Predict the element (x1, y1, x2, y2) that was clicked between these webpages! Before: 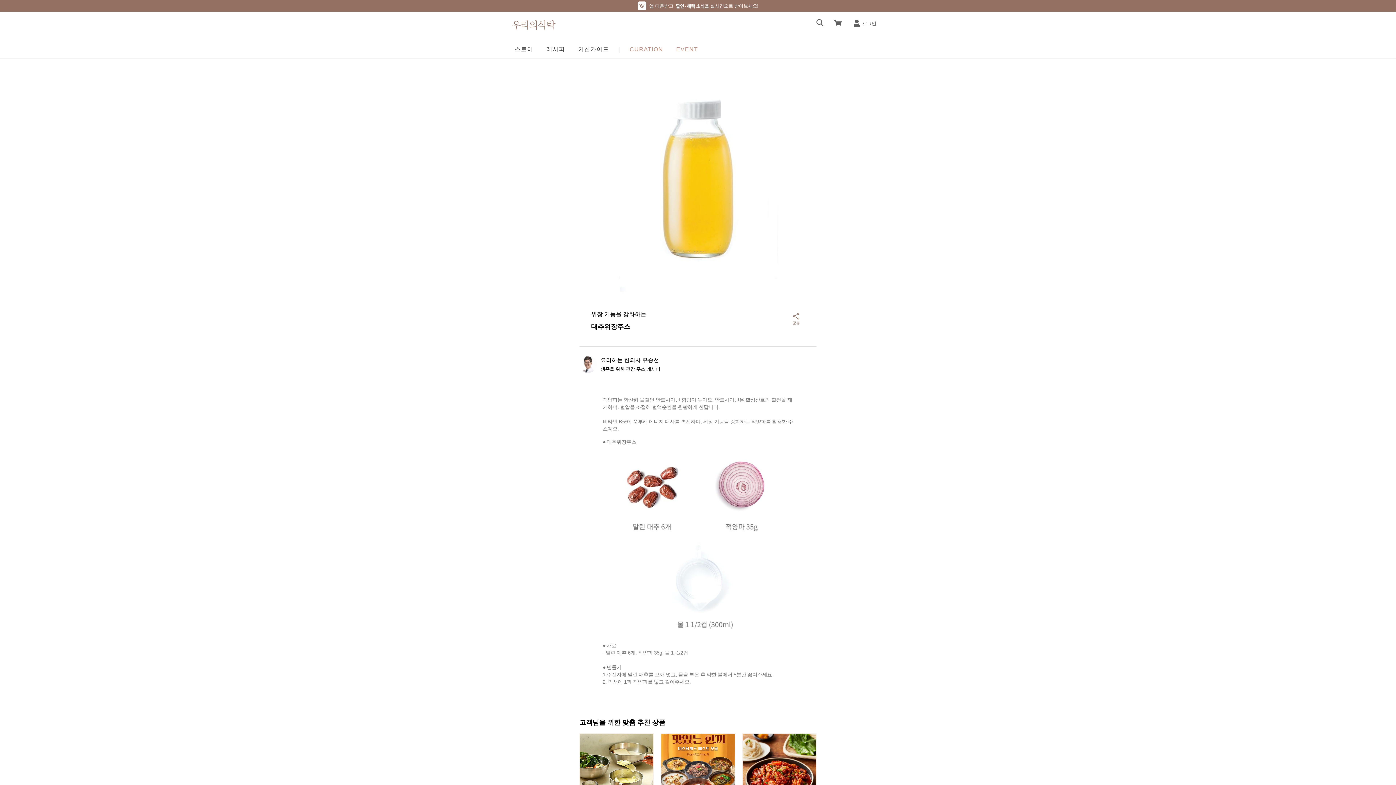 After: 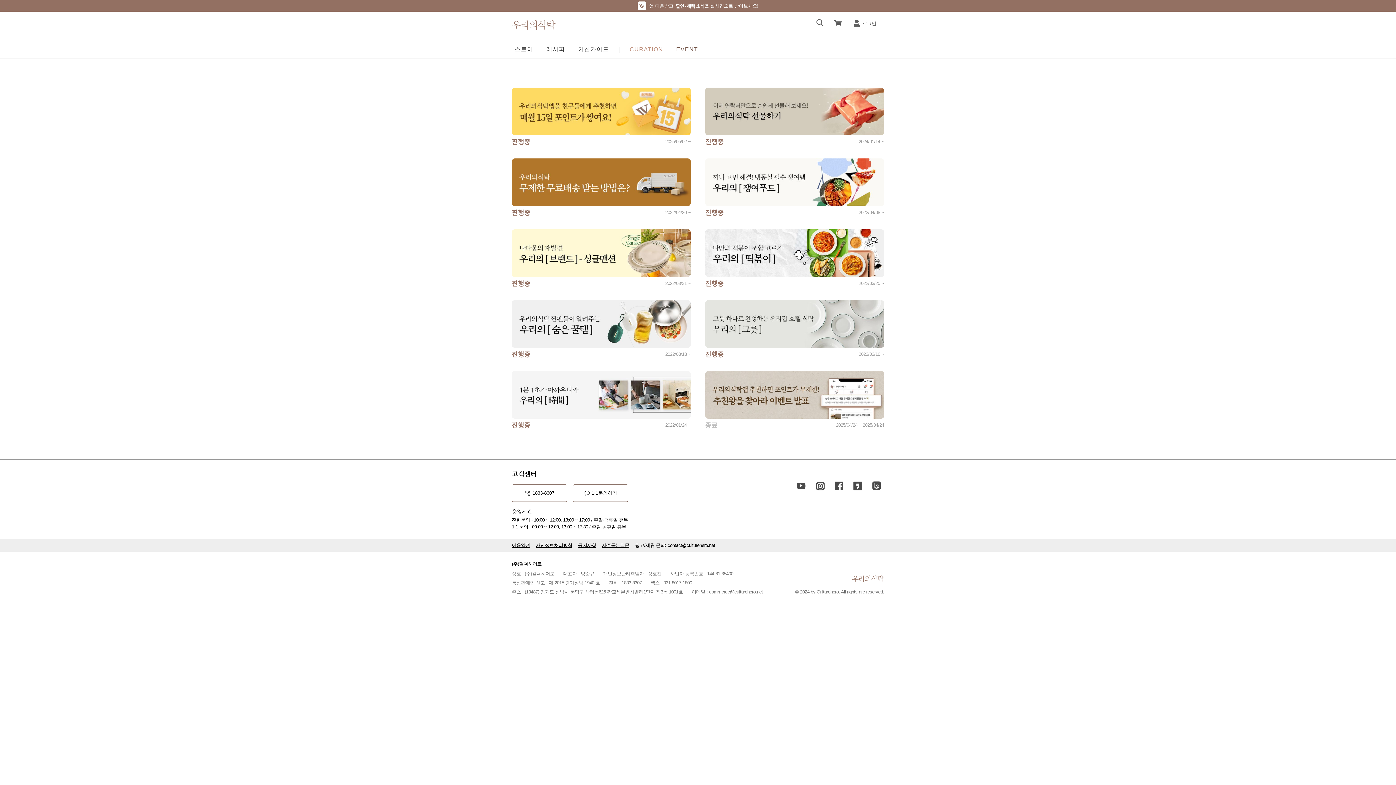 Action: label: EVENT bbox: (673, 45, 701, 58)